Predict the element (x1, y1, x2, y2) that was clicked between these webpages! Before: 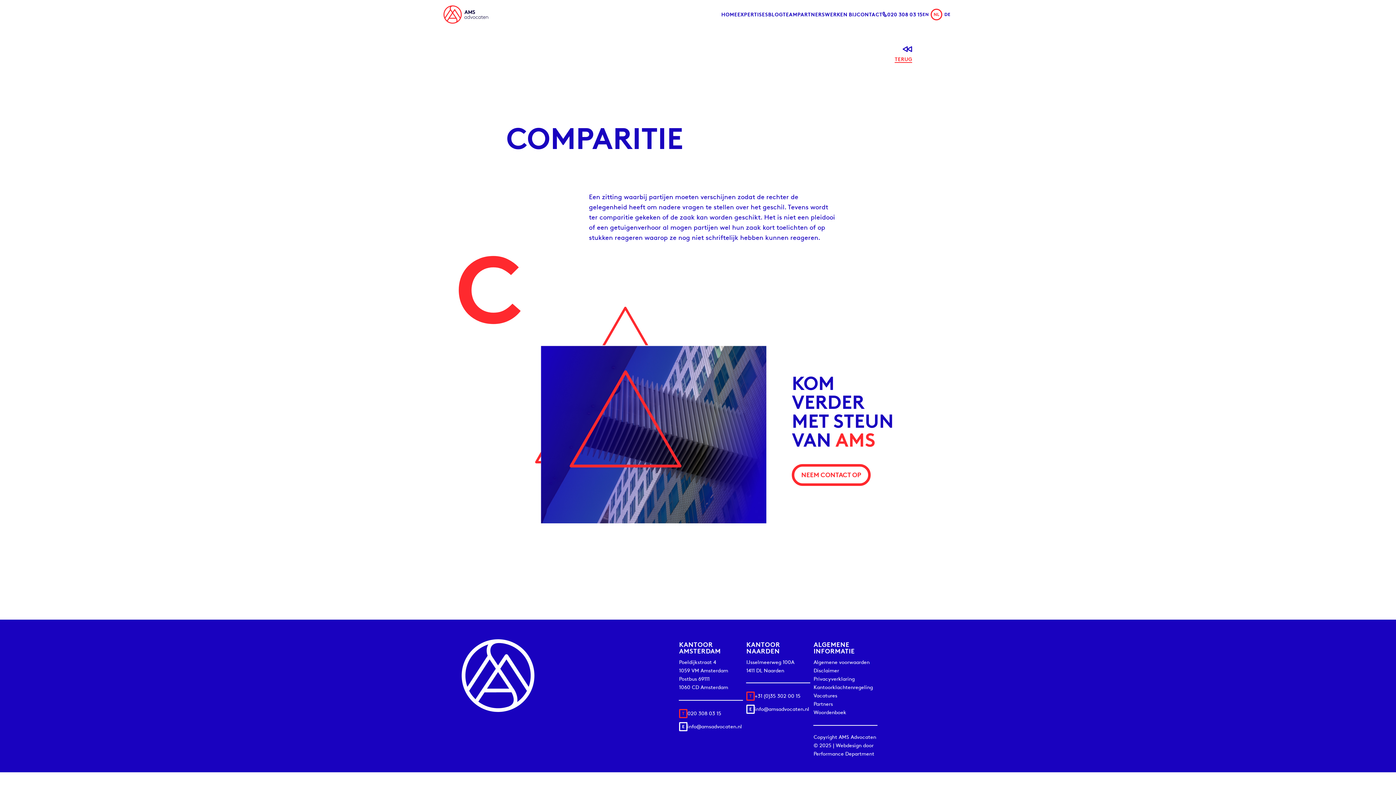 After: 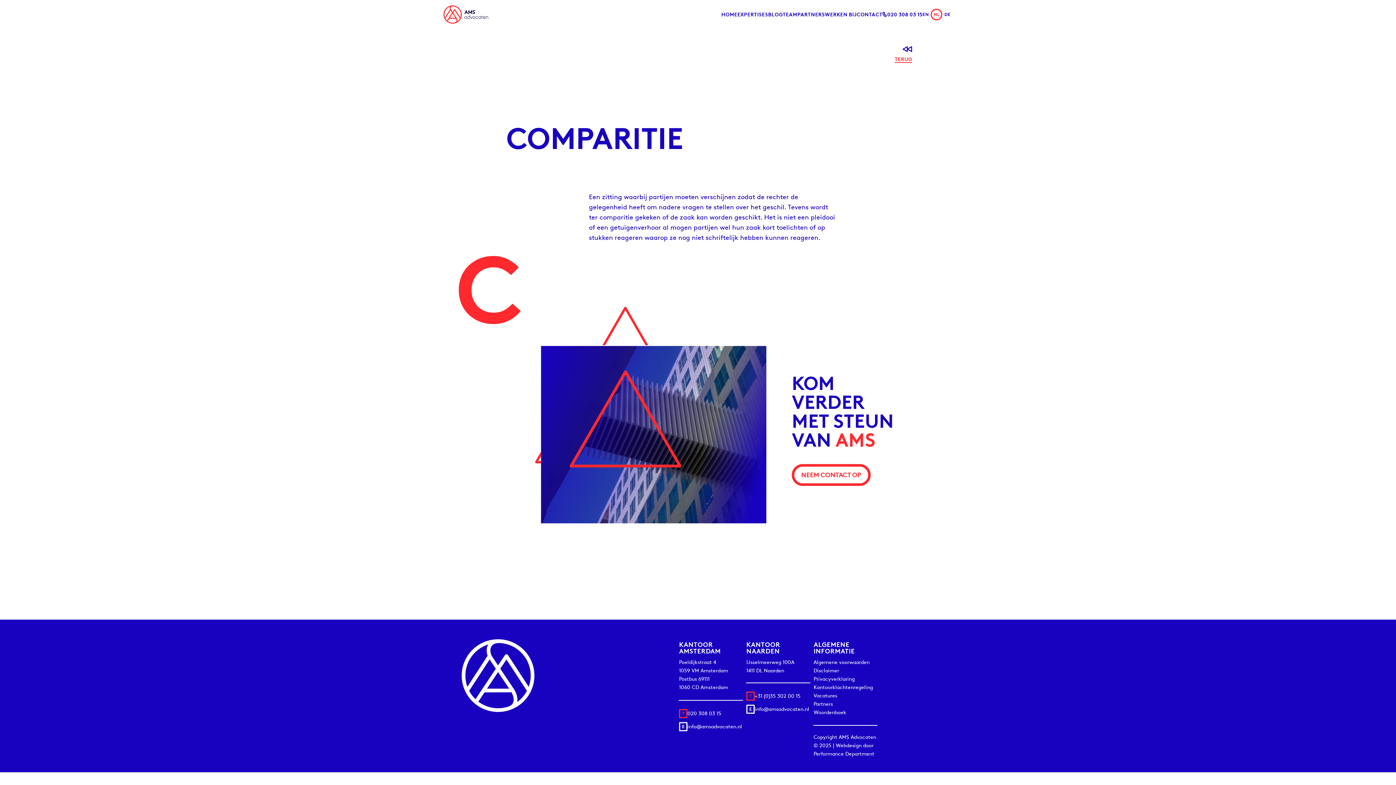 Action: bbox: (813, 659, 869, 665) label: Algemene voorwaarden